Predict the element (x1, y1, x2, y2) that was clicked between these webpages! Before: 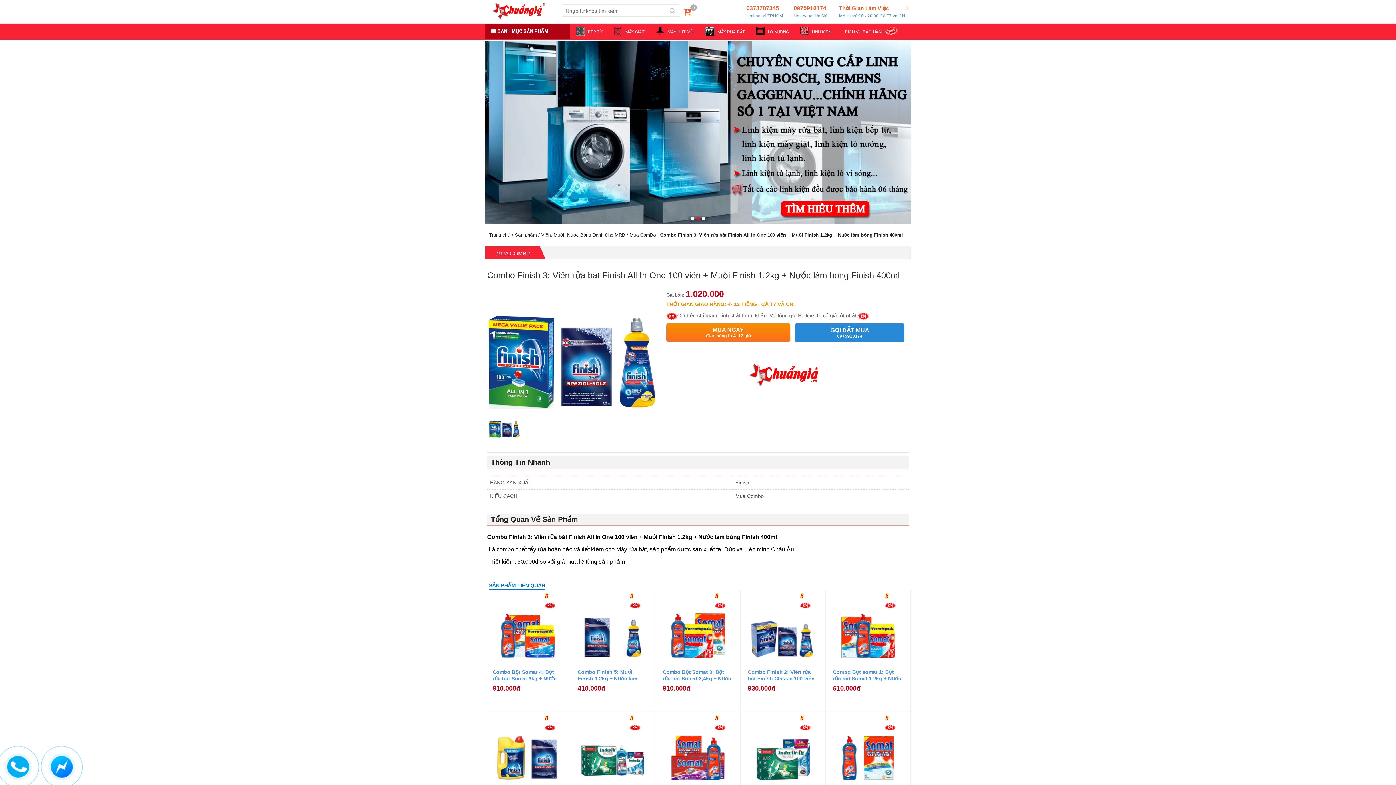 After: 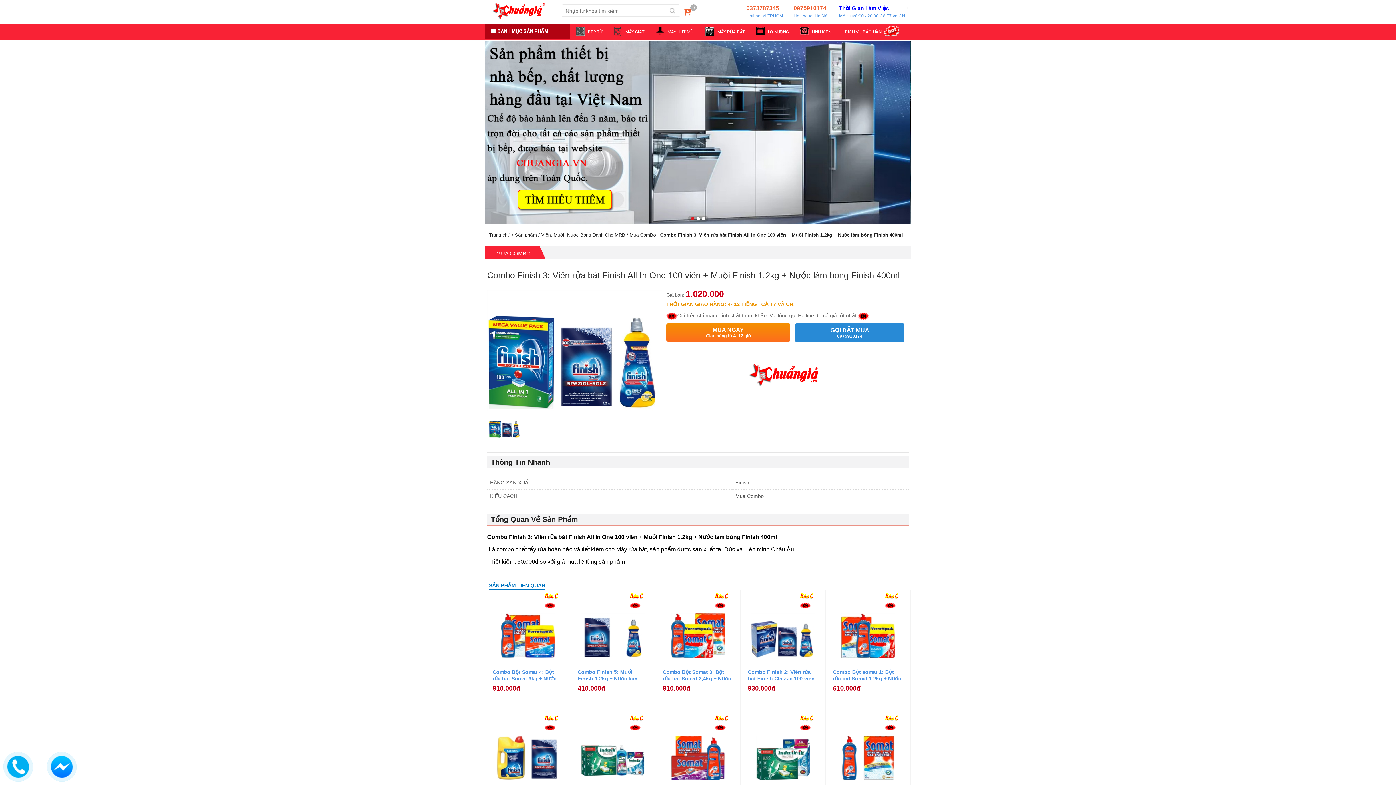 Action: label: Thời Gian Làm Việc
Mở cửa:8:00 - 20:00 Cả T7 và CN bbox: (828, 1, 905, 21)